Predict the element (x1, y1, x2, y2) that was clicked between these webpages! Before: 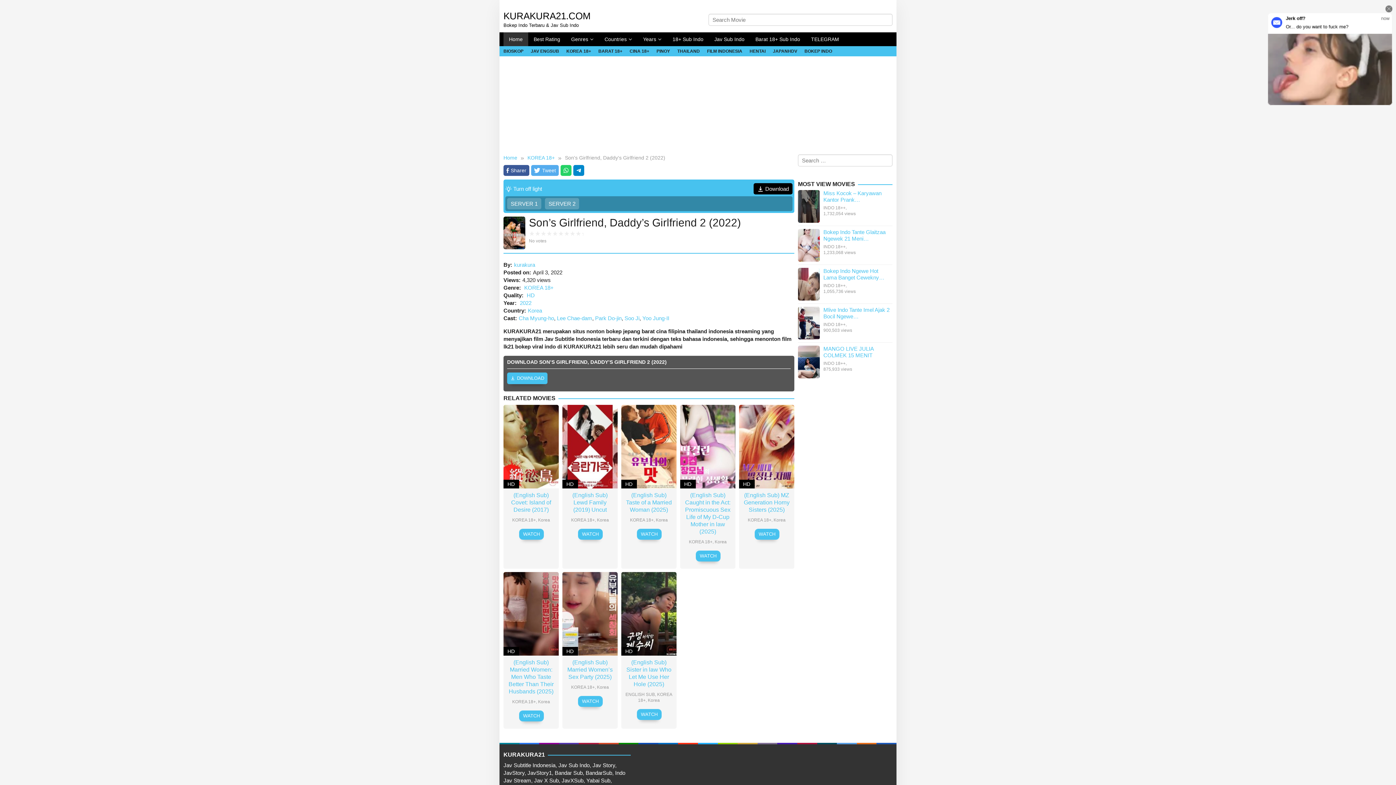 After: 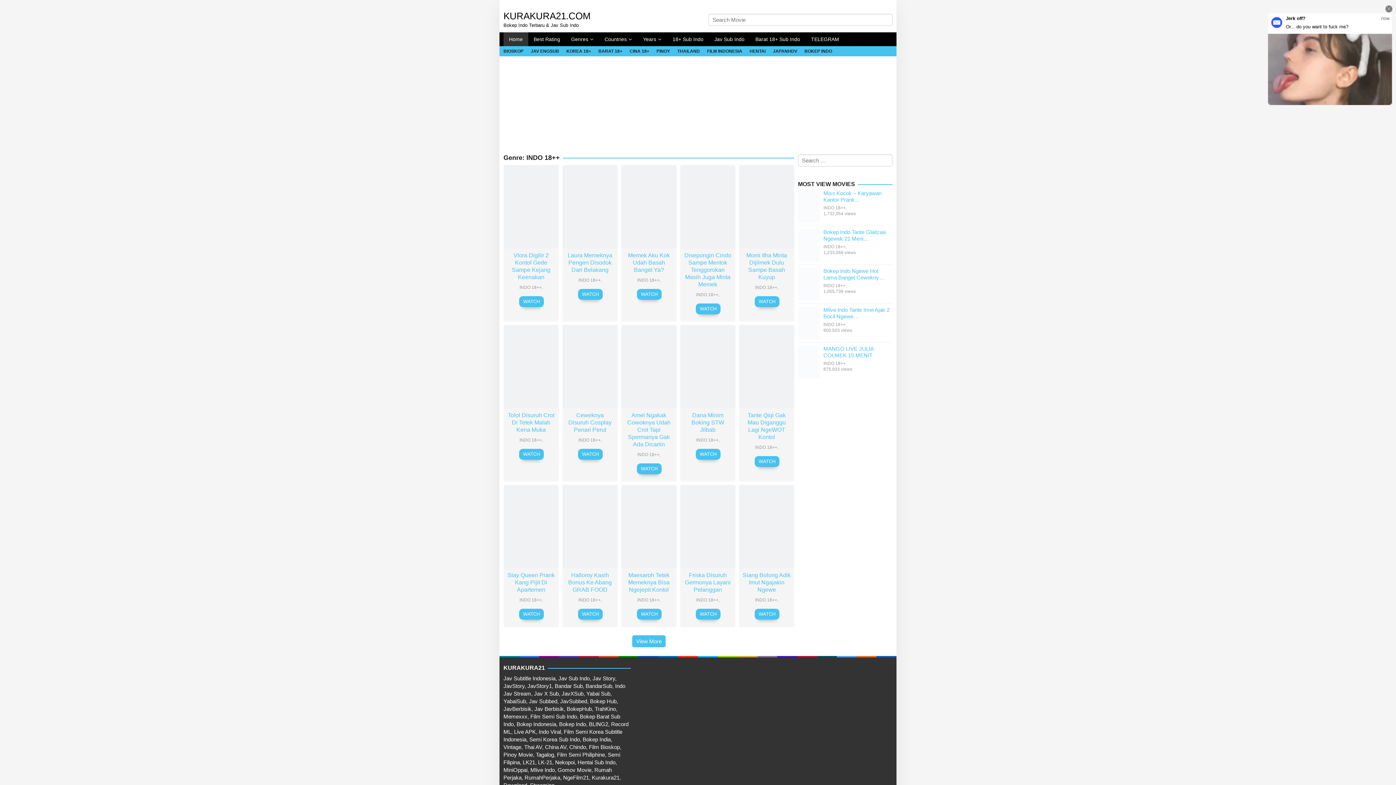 Action: label: INDO 18++ bbox: (823, 205, 845, 210)